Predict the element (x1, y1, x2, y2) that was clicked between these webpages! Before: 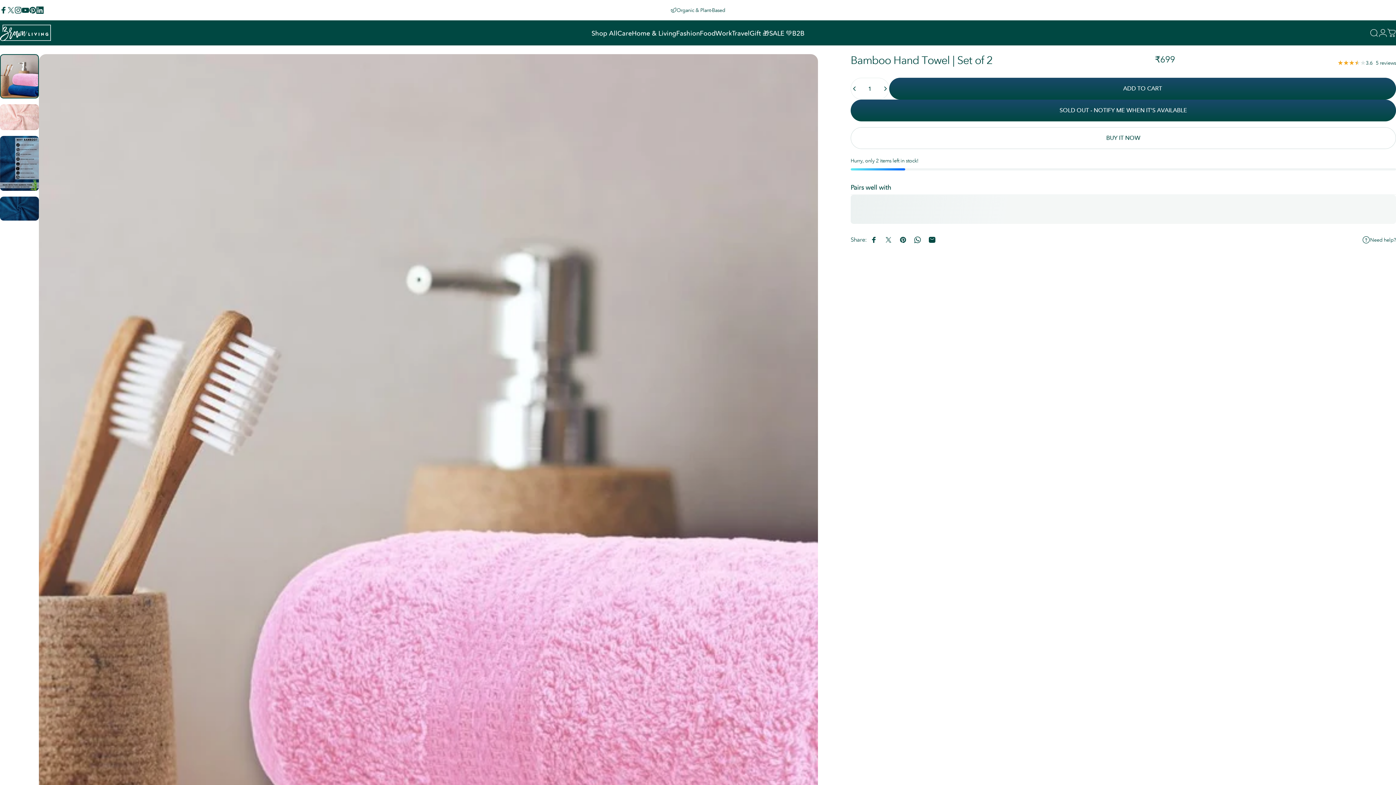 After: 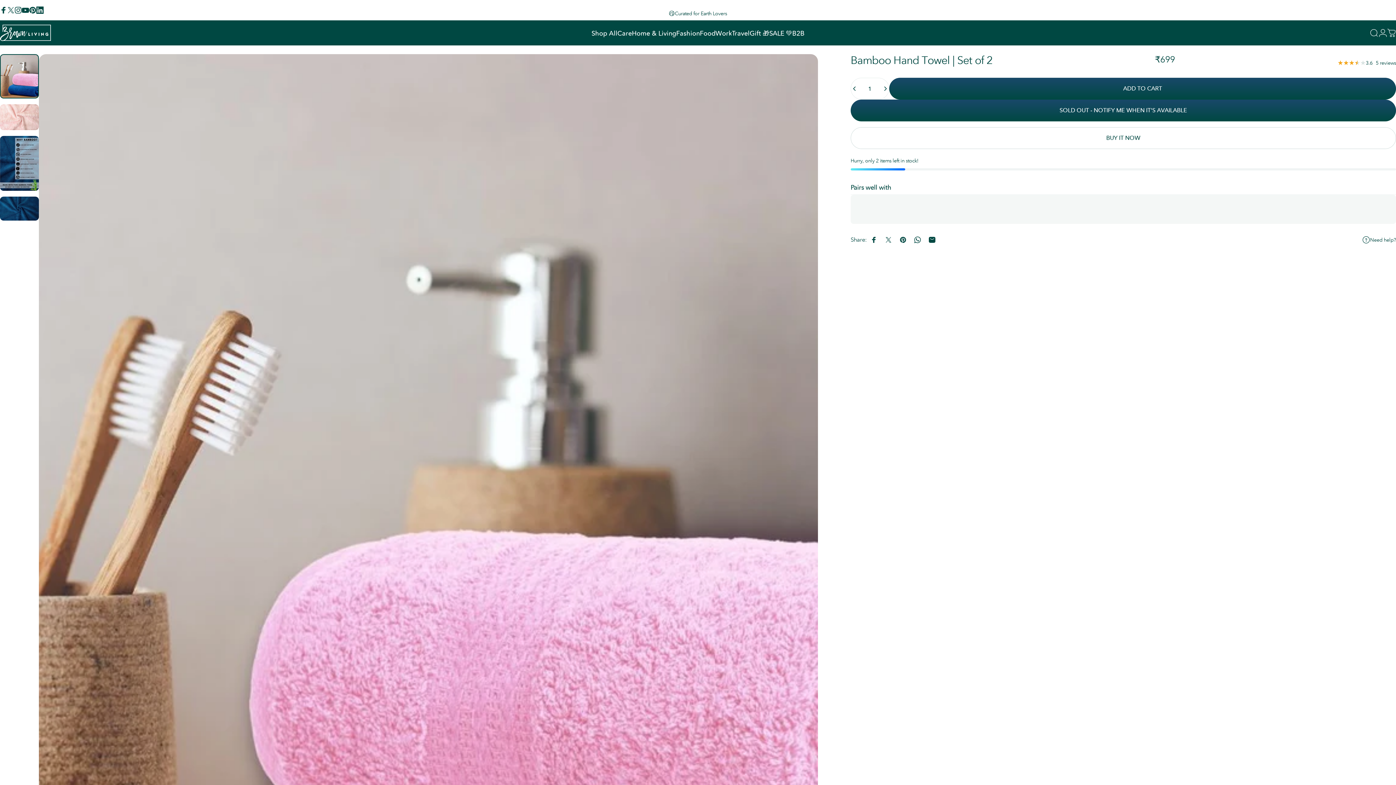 Action: label: Pin on Pinterest bbox: (896, 232, 910, 247)